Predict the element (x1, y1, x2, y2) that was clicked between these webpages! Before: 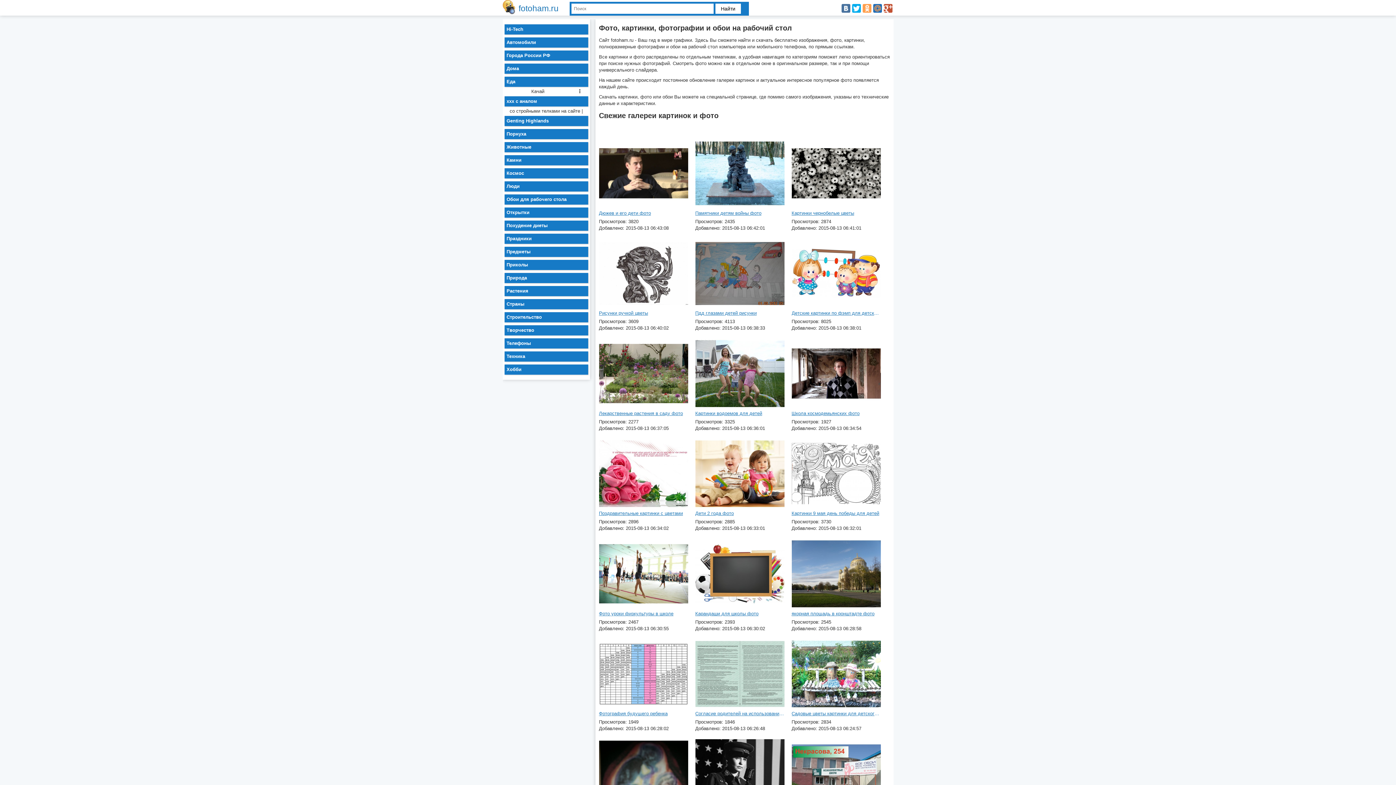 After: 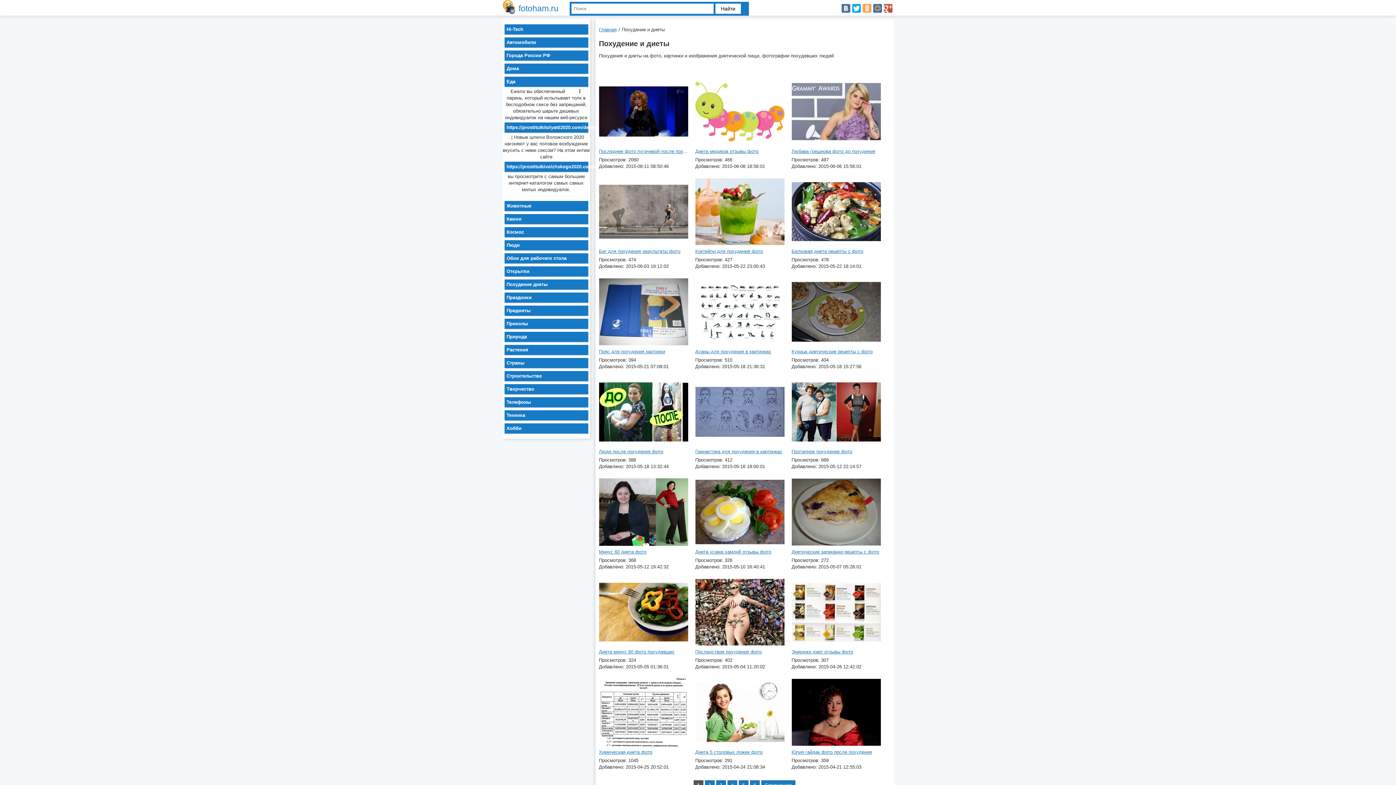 Action: bbox: (504, 220, 588, 230) label: Похудение диеты